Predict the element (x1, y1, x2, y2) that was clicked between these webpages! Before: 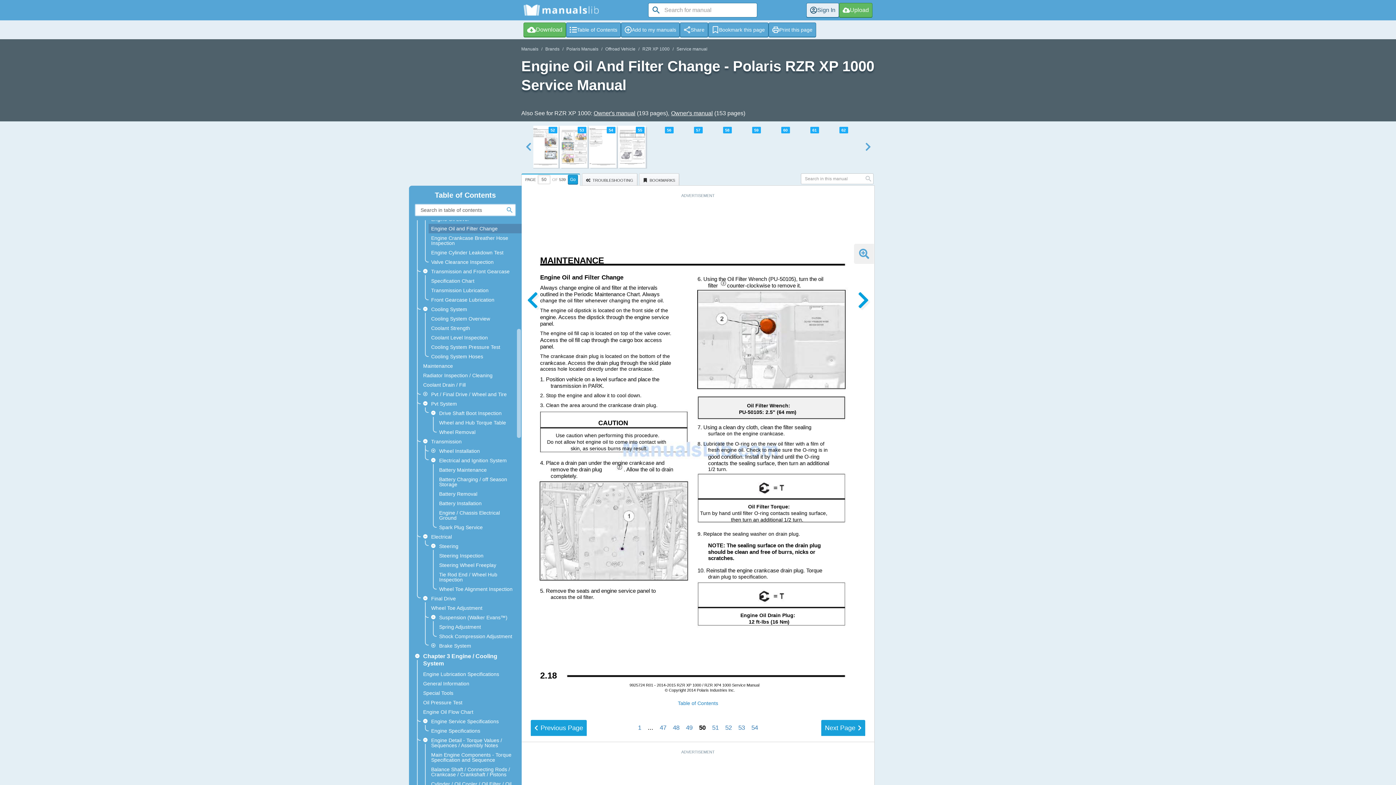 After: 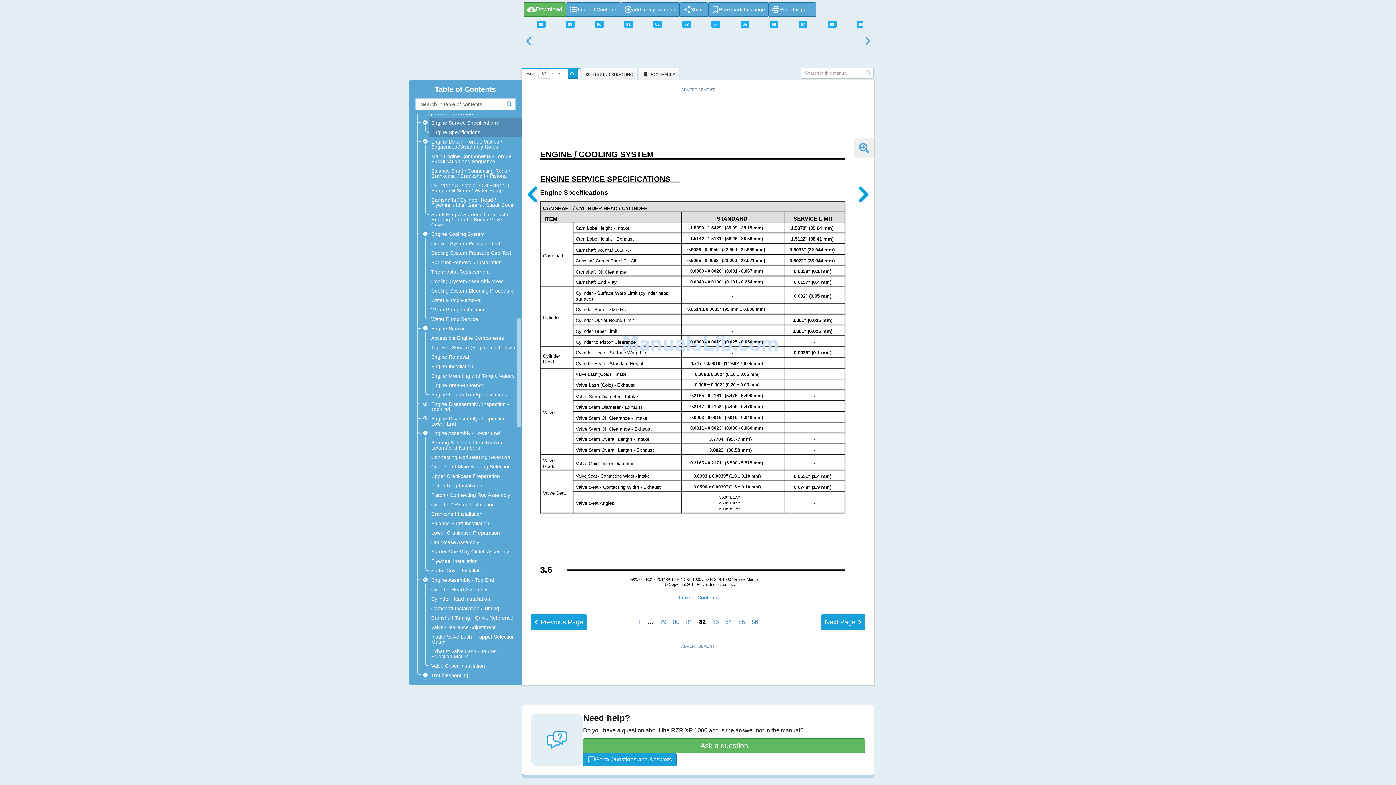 Action: bbox: (431, 728, 516, 733) label: Engine Specifications